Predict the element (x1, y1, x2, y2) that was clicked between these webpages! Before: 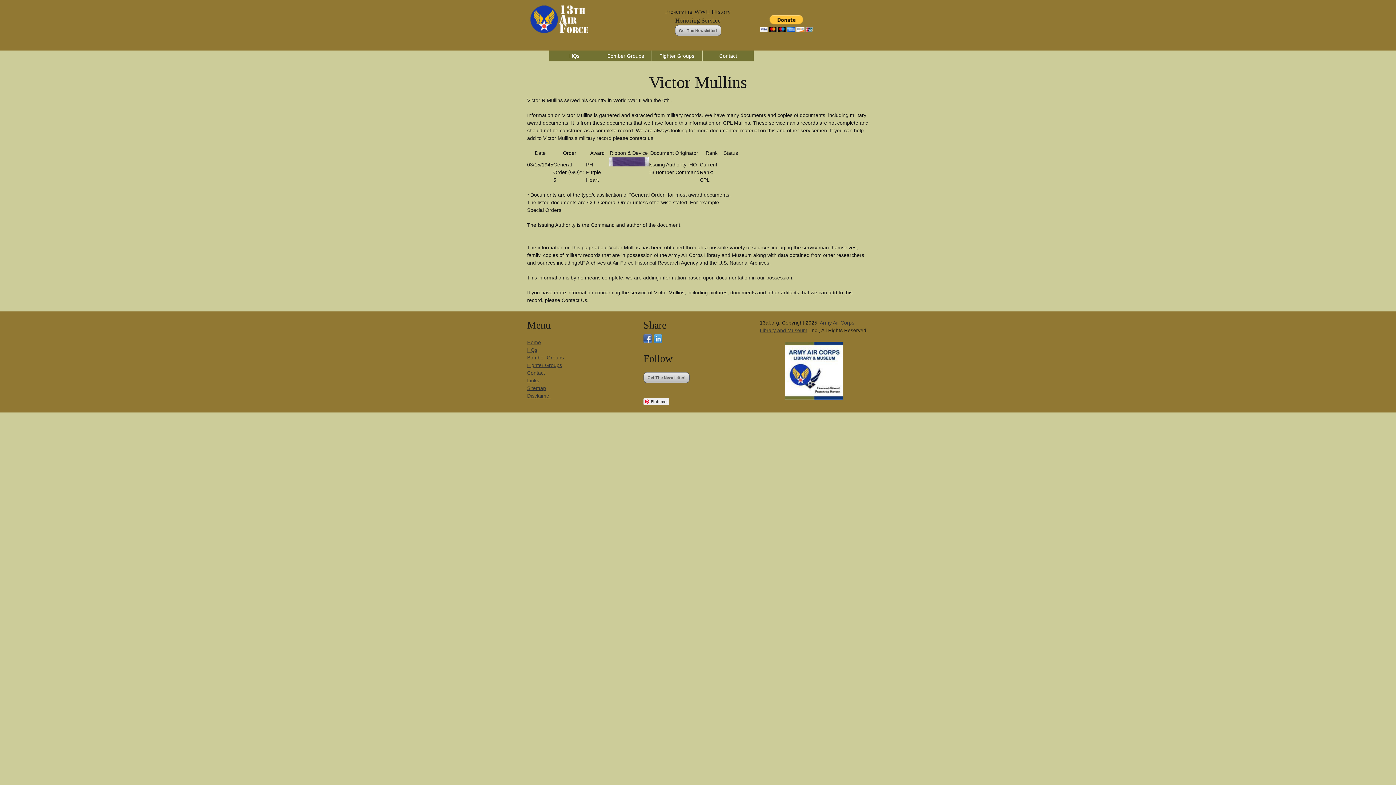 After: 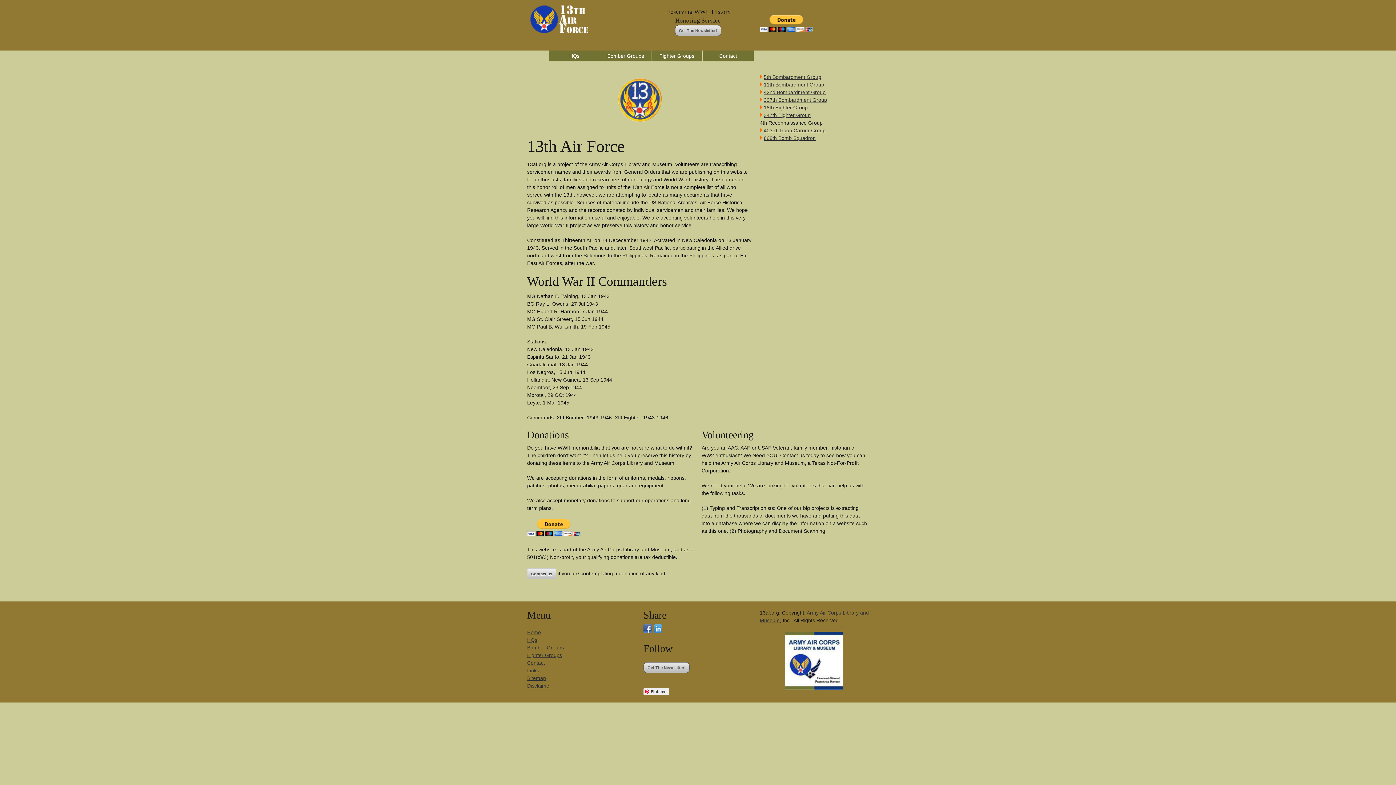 Action: bbox: (527, 34, 636, 40)